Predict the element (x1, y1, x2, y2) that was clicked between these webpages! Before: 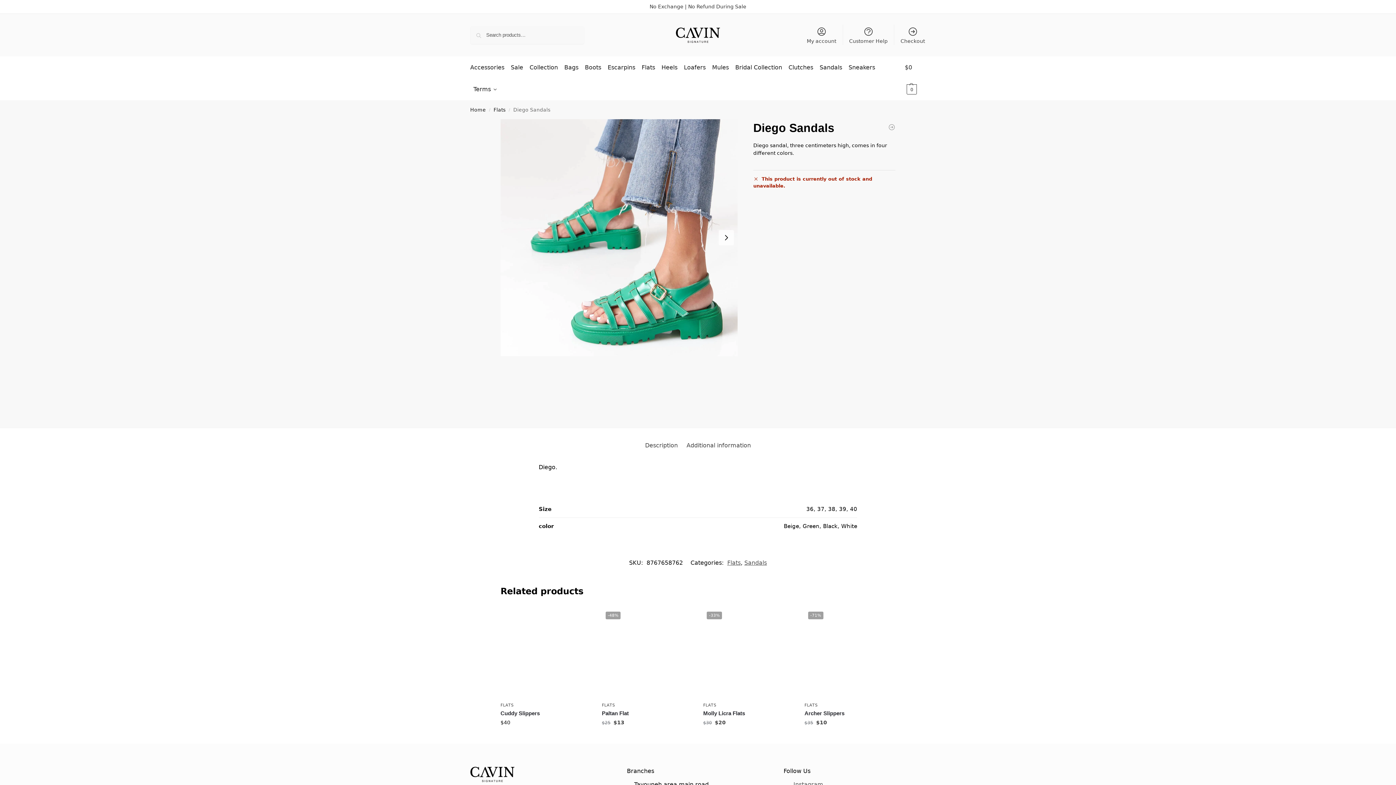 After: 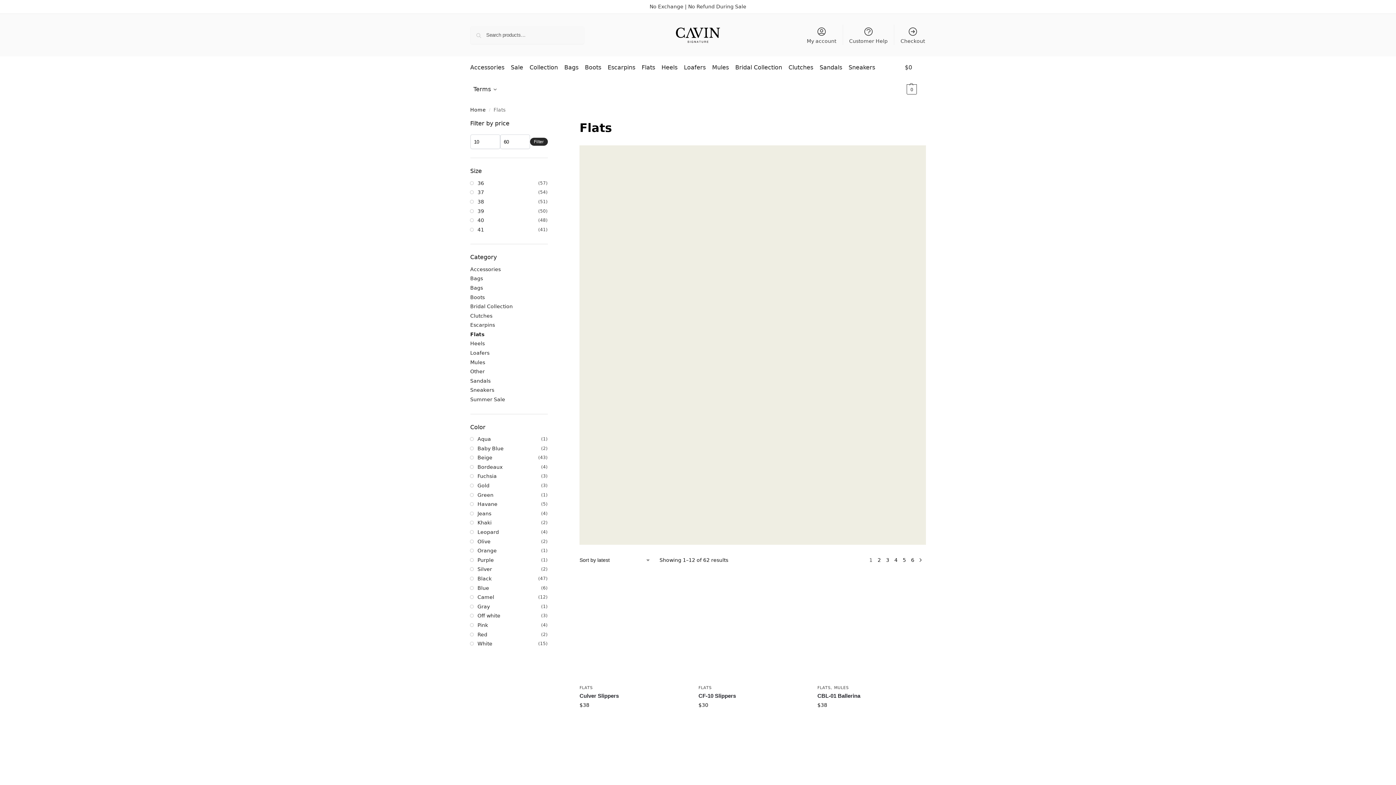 Action: label: FLATS bbox: (804, 703, 818, 708)